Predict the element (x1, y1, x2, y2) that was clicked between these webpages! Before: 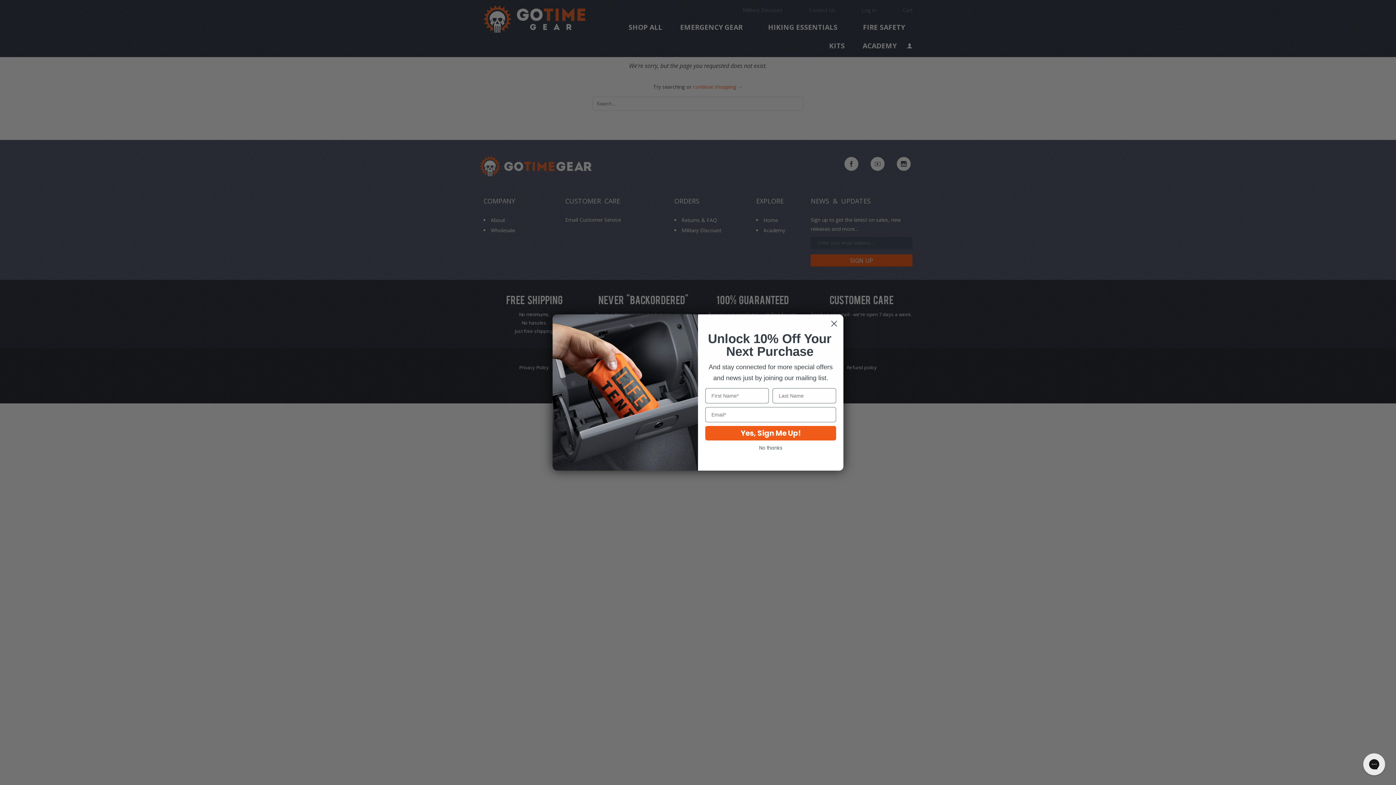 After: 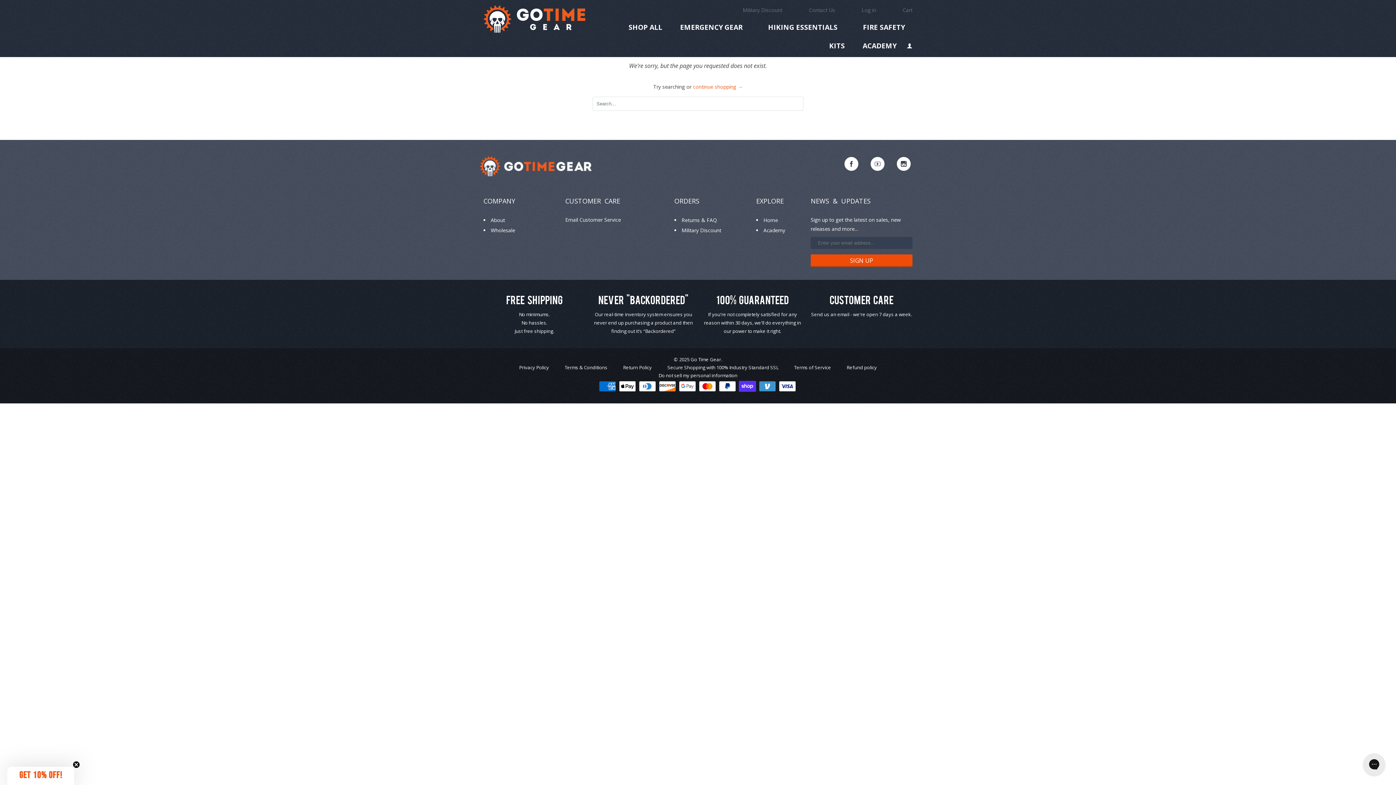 Action: label: Close dialog bbox: (828, 317, 840, 330)